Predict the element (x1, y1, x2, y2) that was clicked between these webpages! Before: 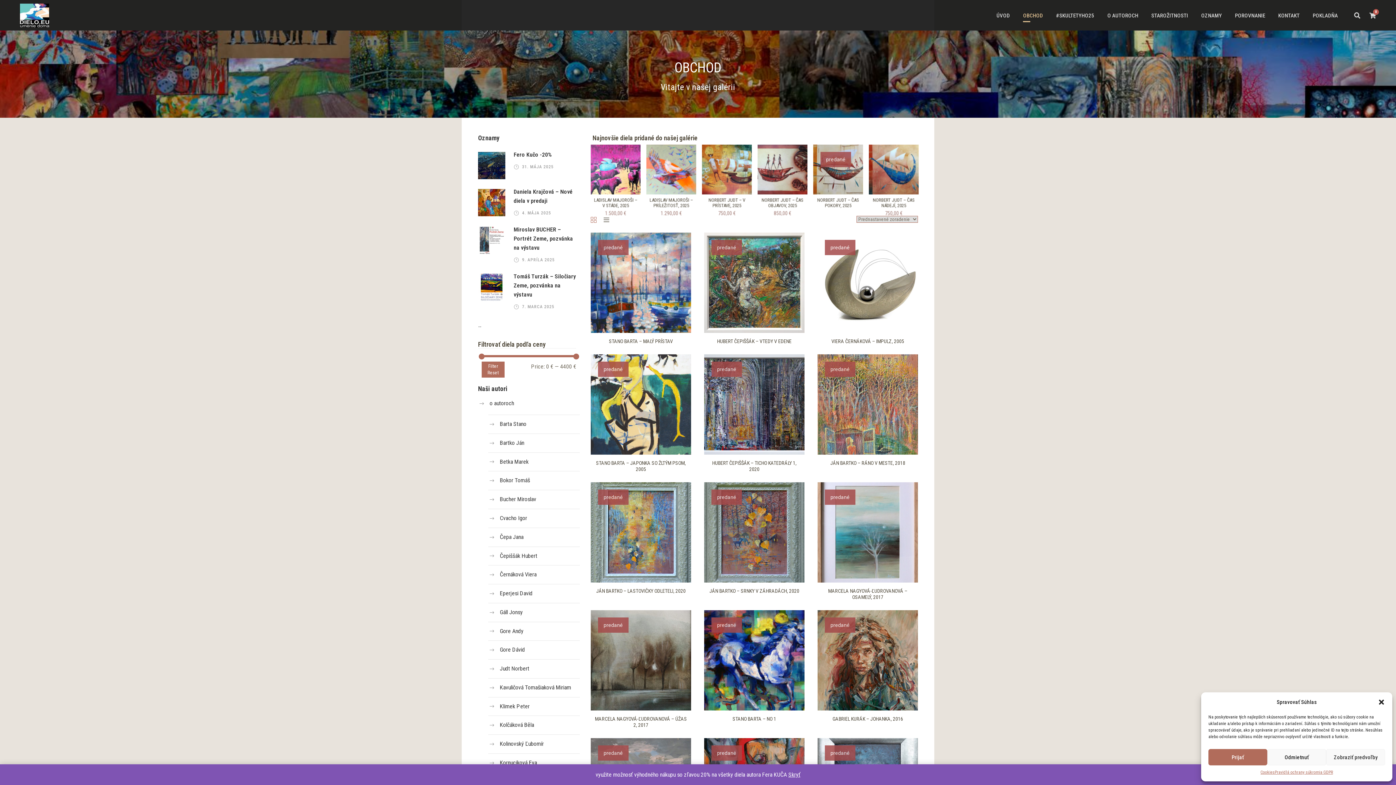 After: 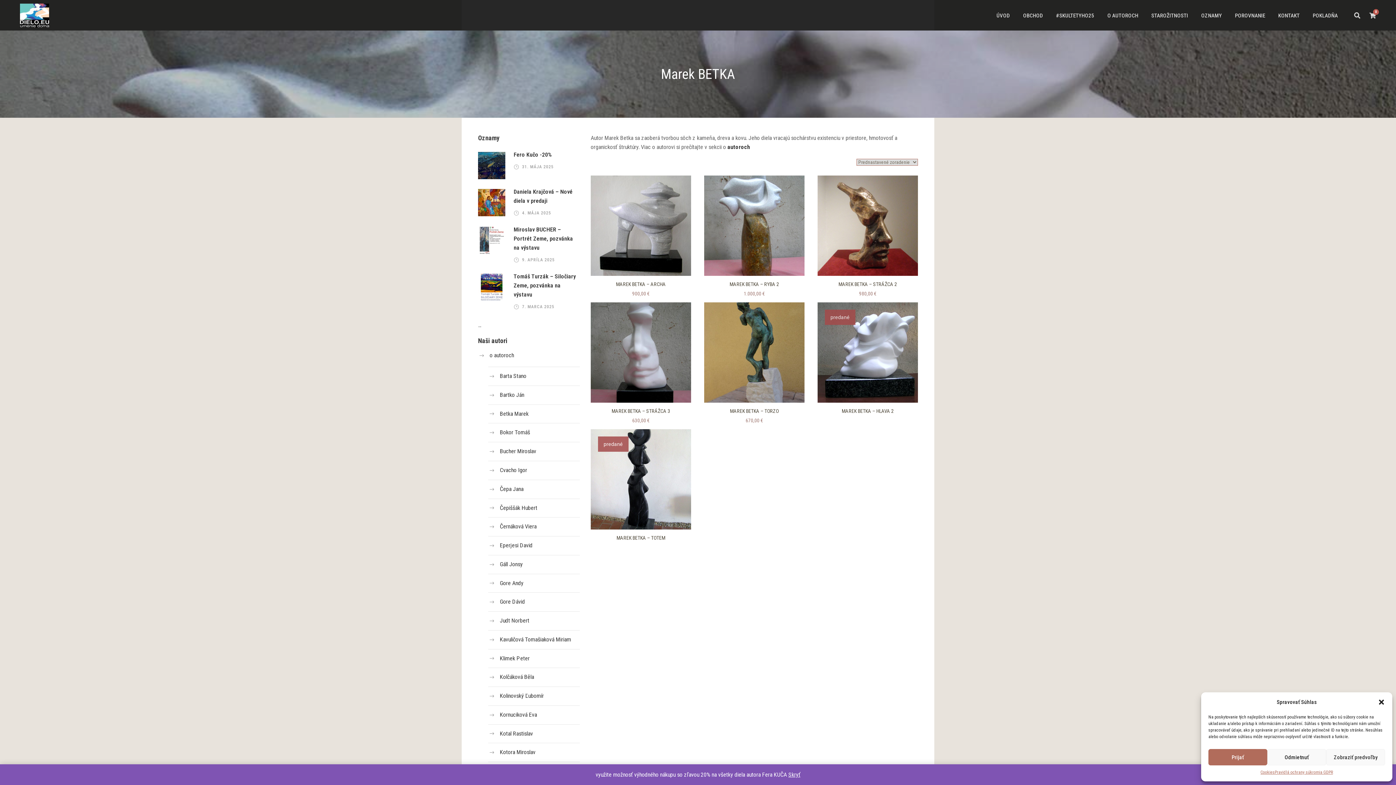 Action: label: Betka Marek bbox: (500, 458, 528, 465)